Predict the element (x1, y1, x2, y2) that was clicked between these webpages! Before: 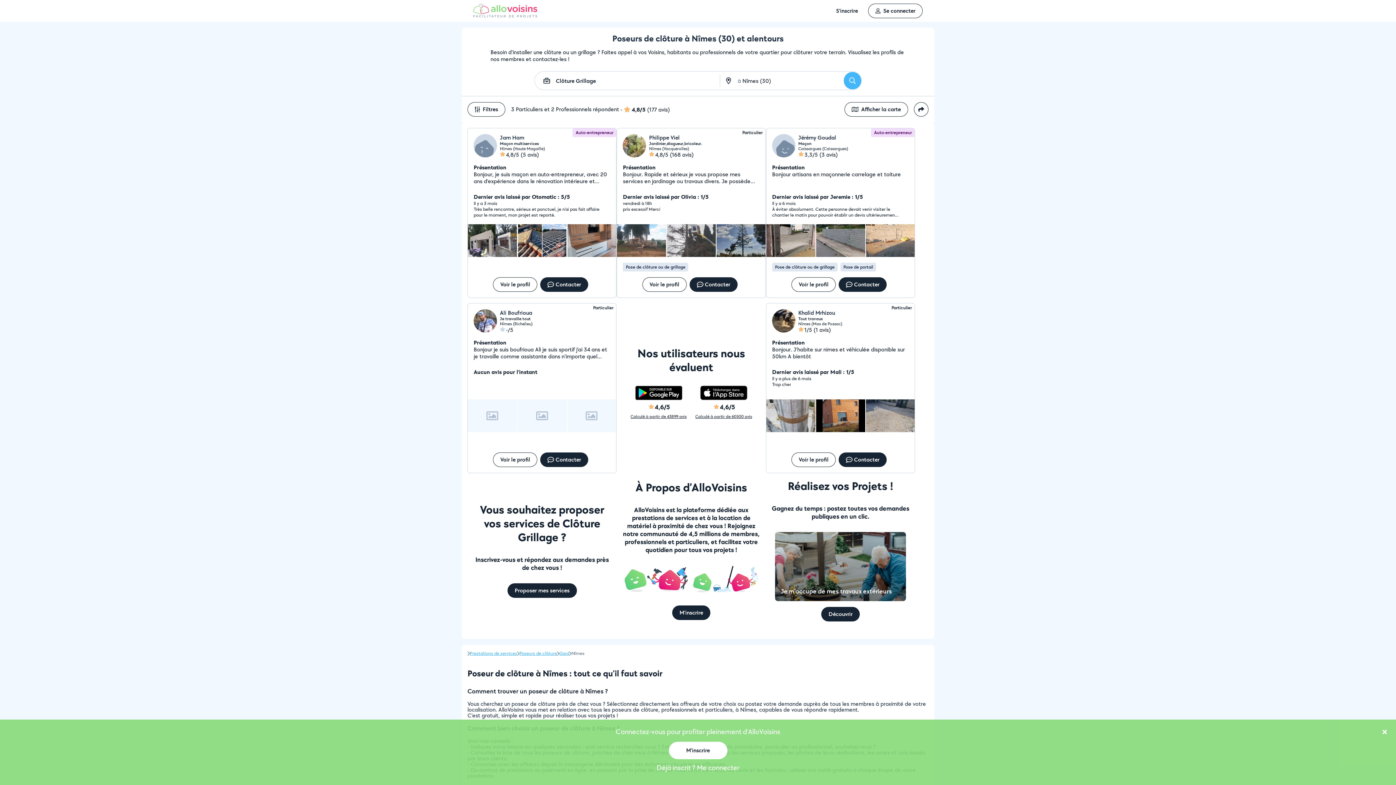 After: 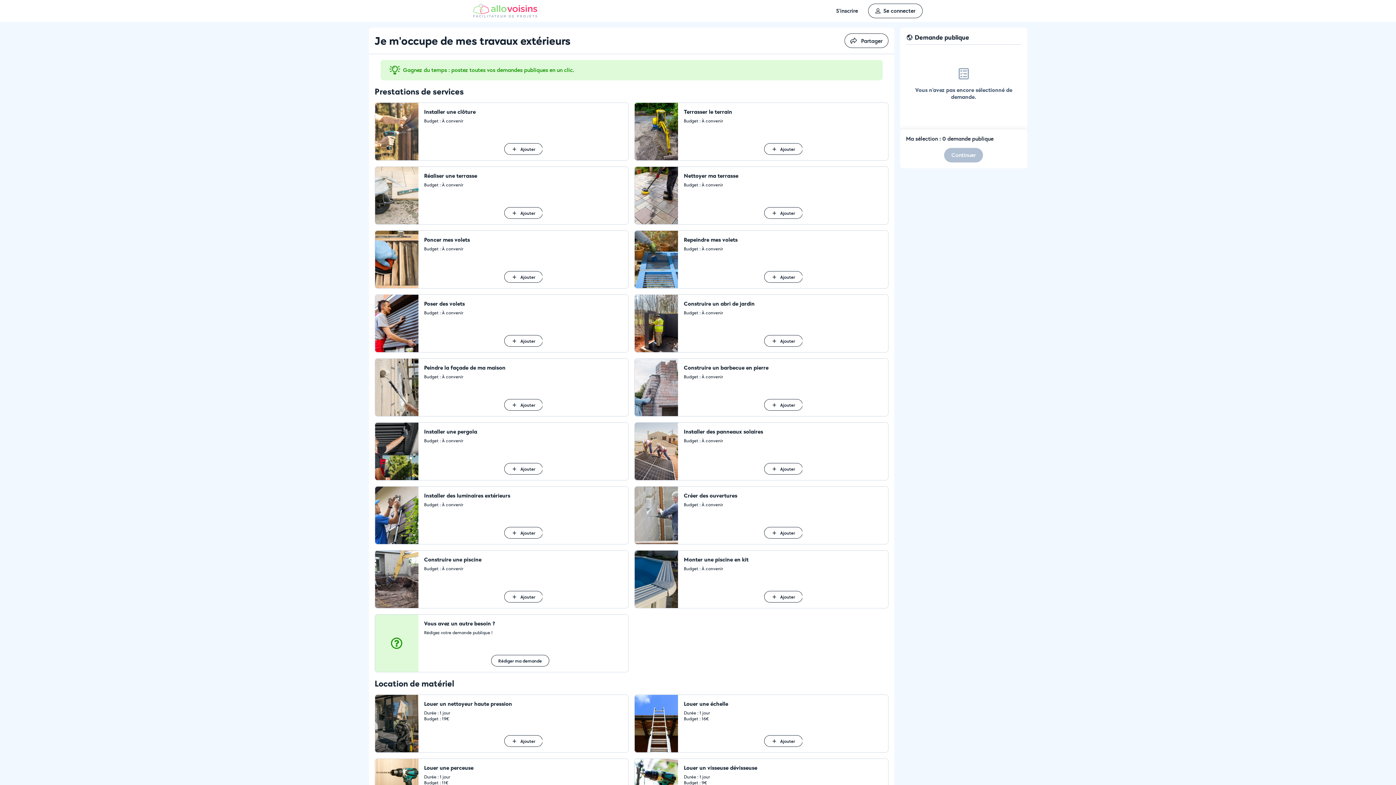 Action: label: Je m'occupe de mes travaux extérieurs bbox: (775, 532, 906, 601)